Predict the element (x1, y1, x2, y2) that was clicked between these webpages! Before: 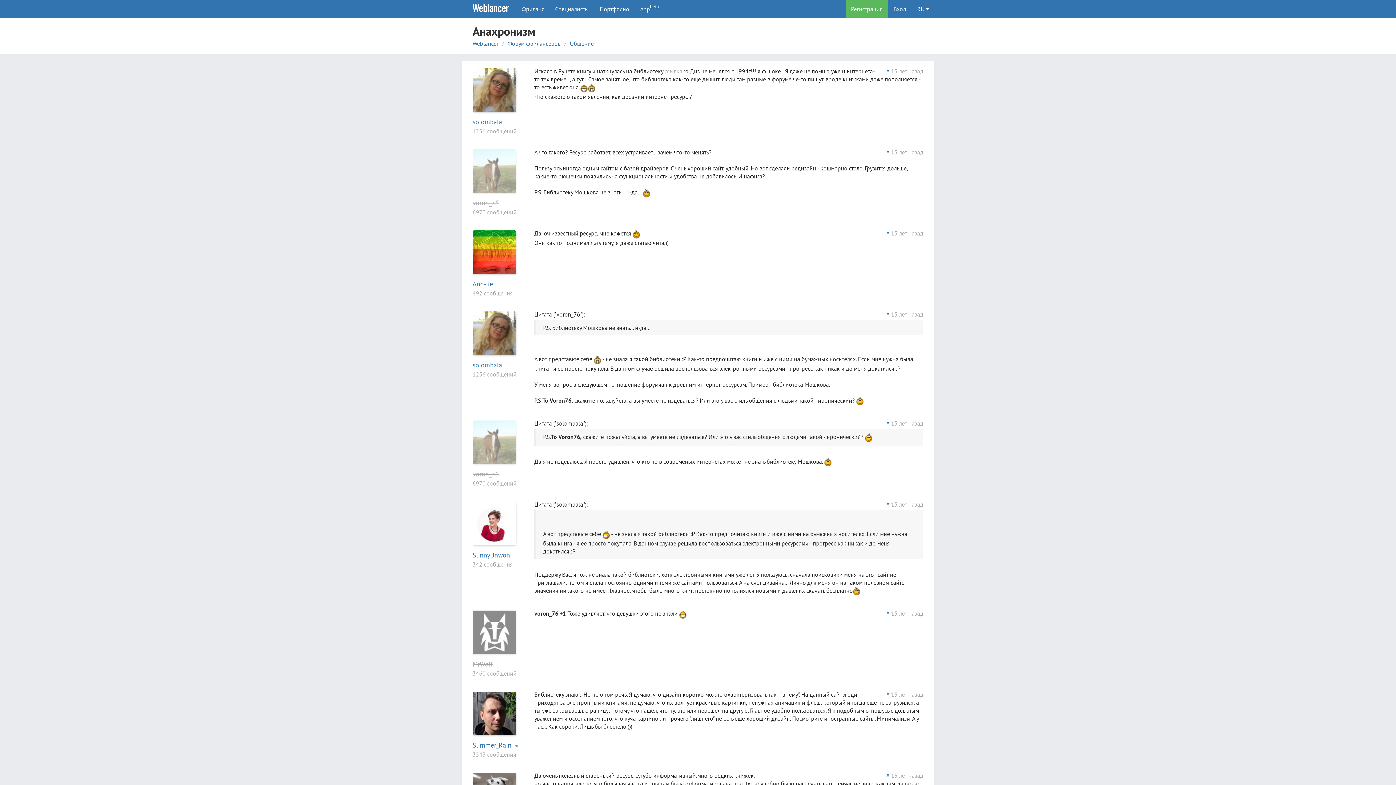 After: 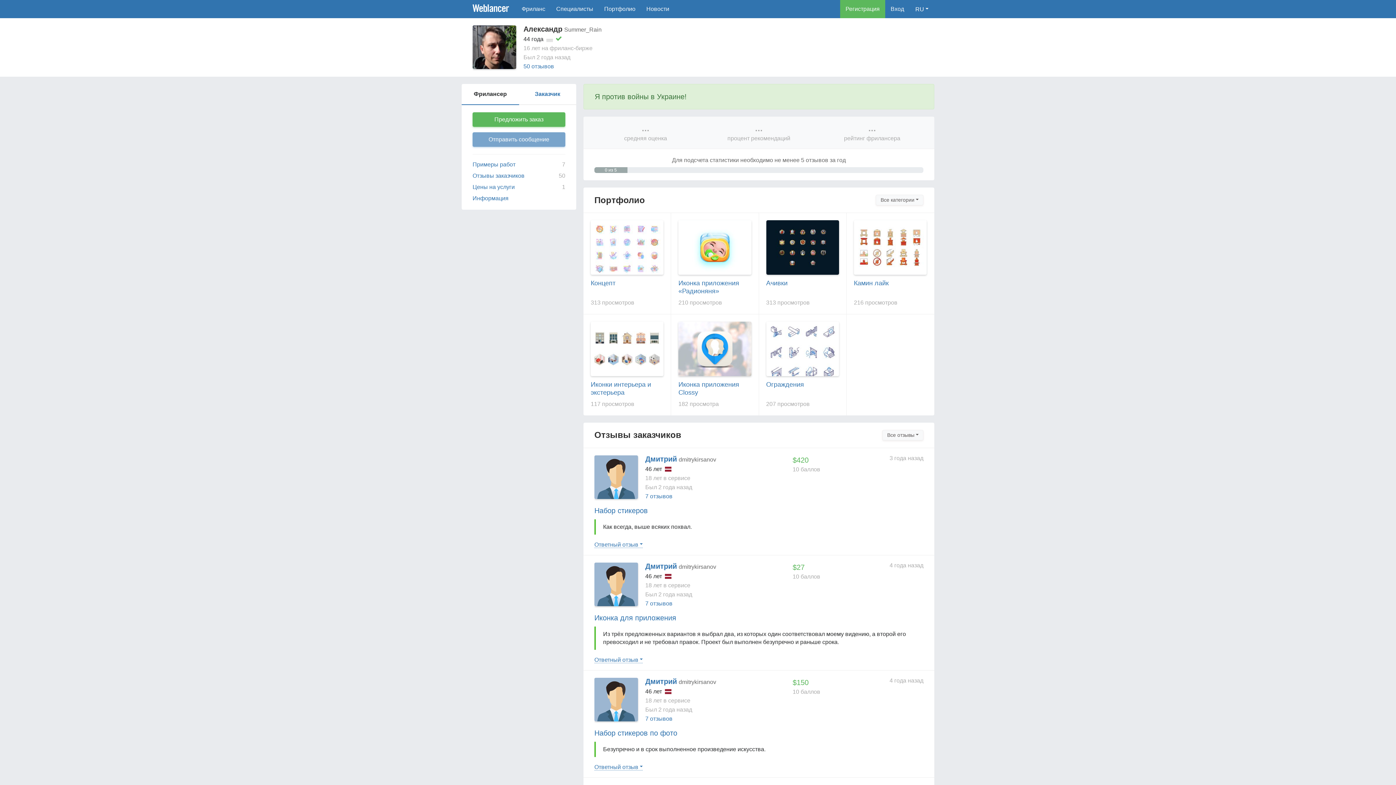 Action: bbox: (472, 709, 516, 716)